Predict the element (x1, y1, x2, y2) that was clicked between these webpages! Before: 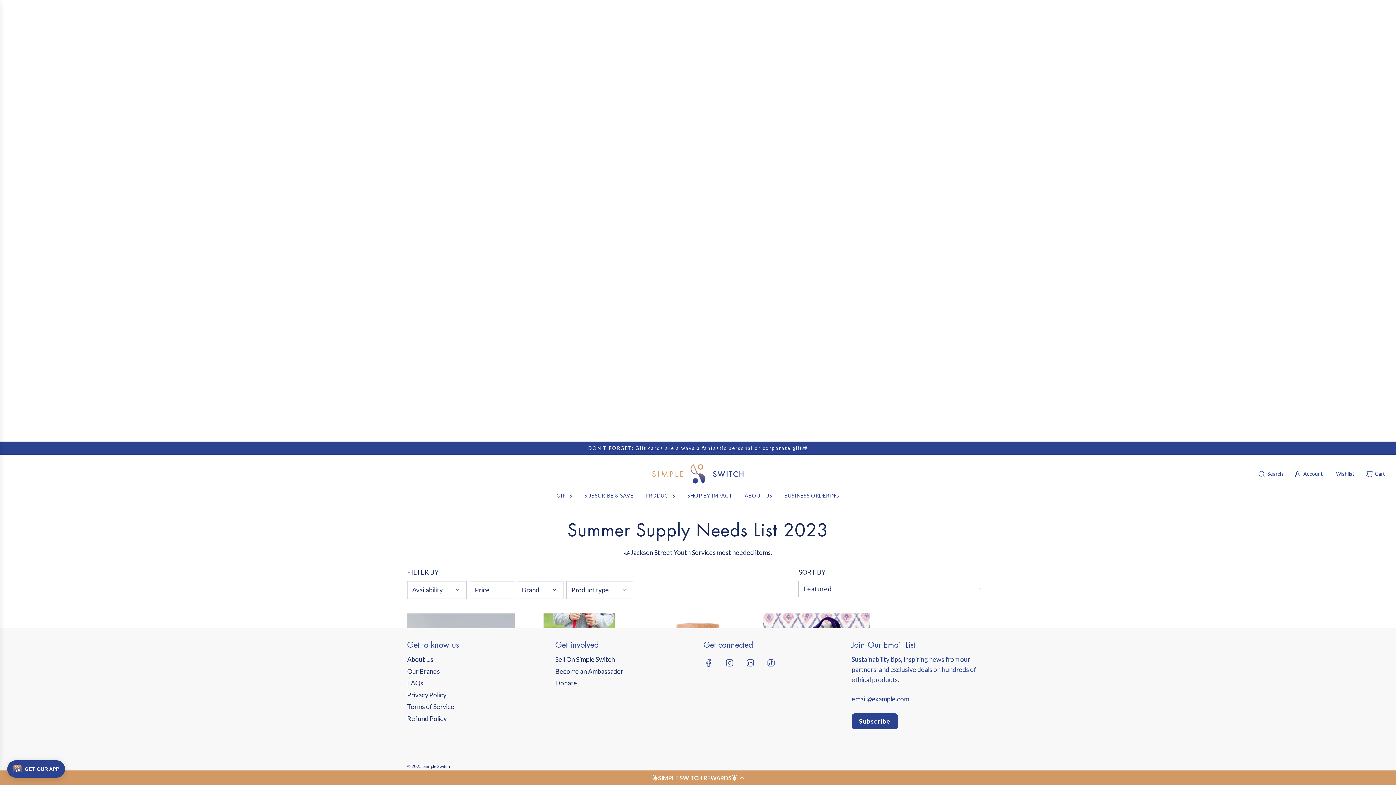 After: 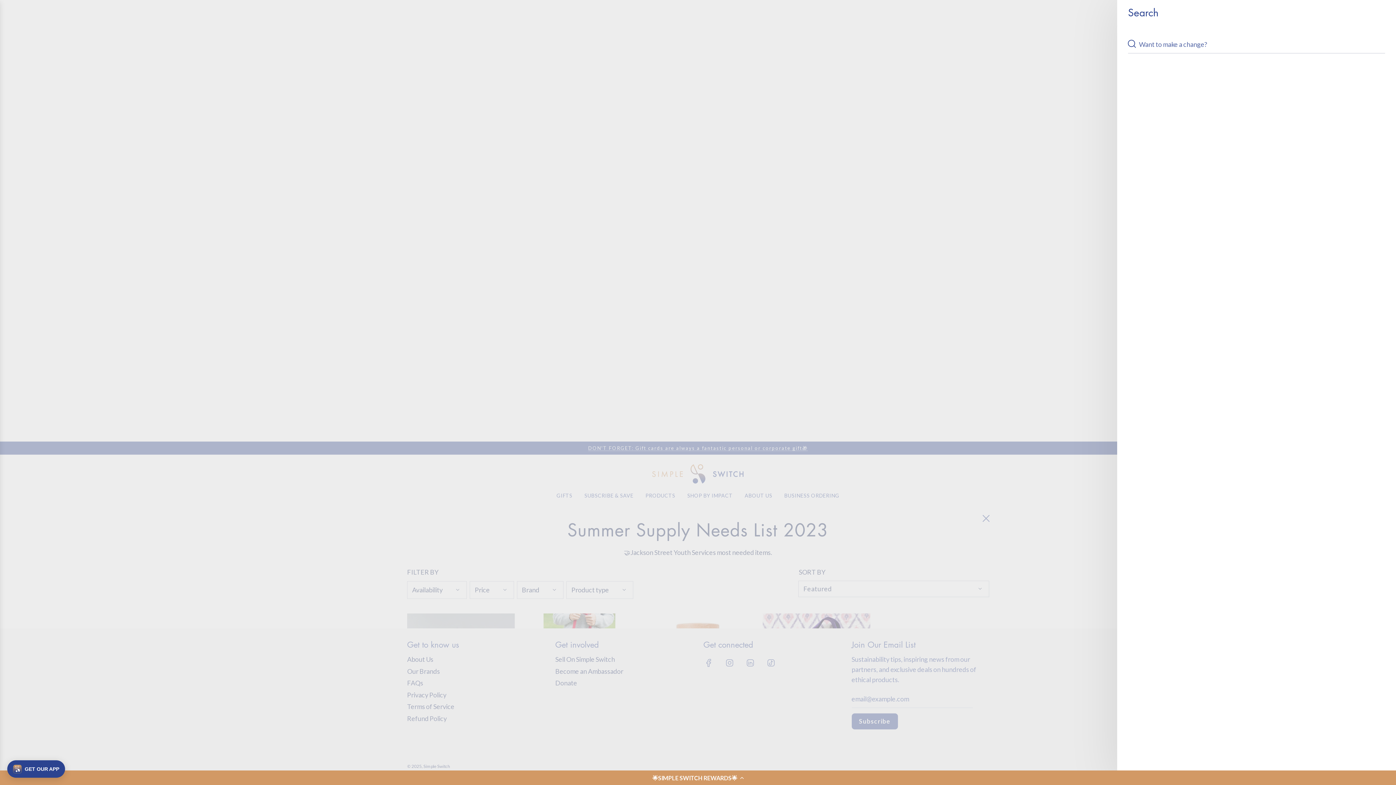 Action: label: Search bbox: (1252, 464, 1288, 483)